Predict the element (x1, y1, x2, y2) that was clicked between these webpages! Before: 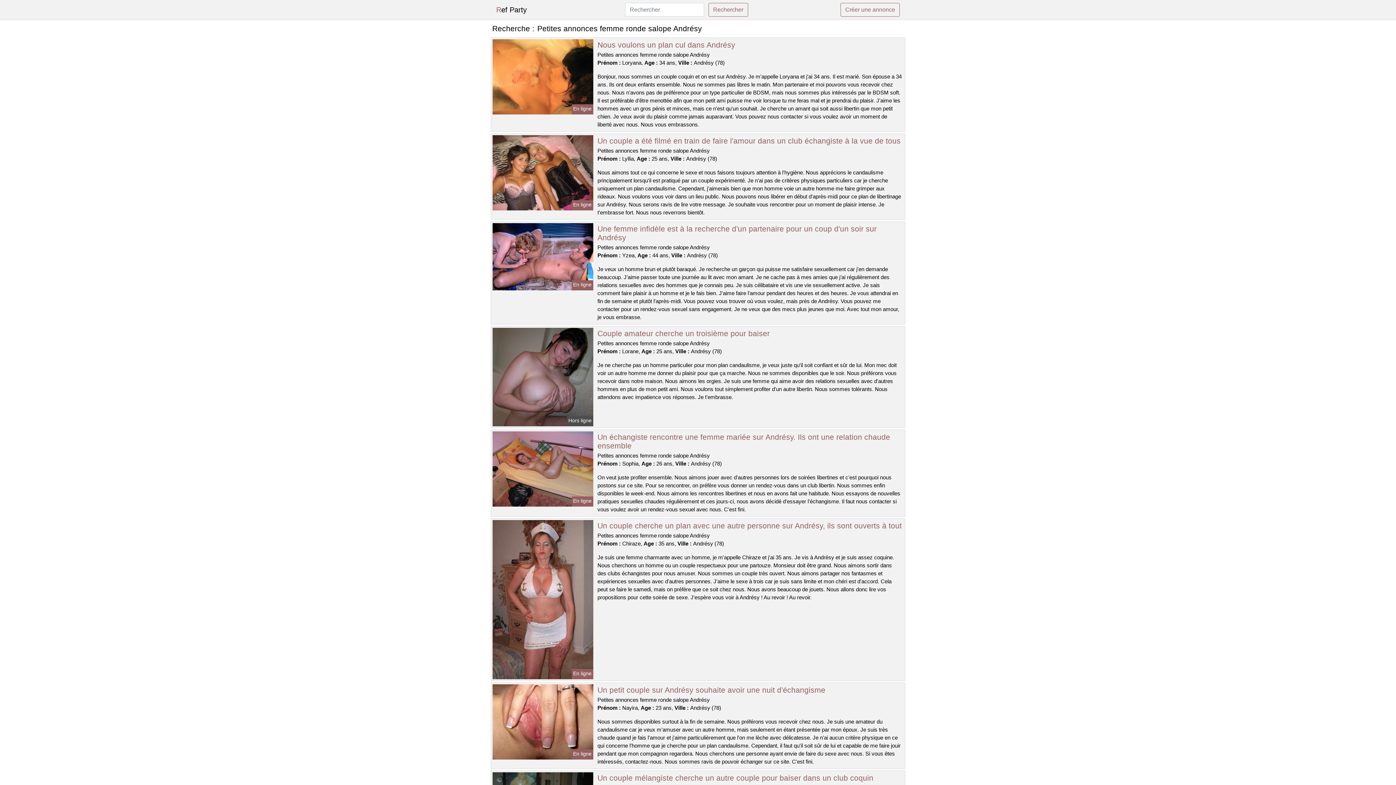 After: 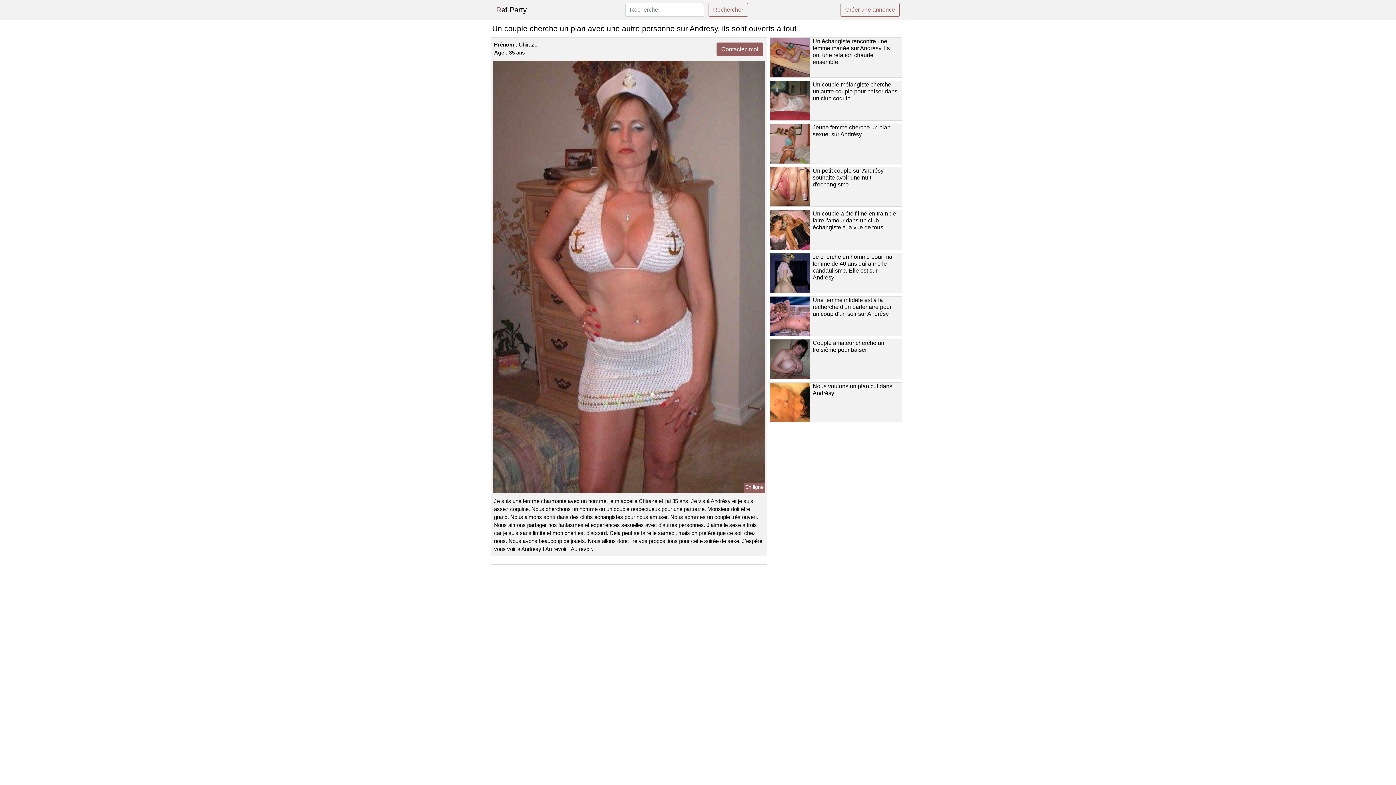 Action: label: Un couple cherche un plan avec une autre personne sur Andrésy, ils sont ouverts à tout bbox: (597, 521, 902, 530)